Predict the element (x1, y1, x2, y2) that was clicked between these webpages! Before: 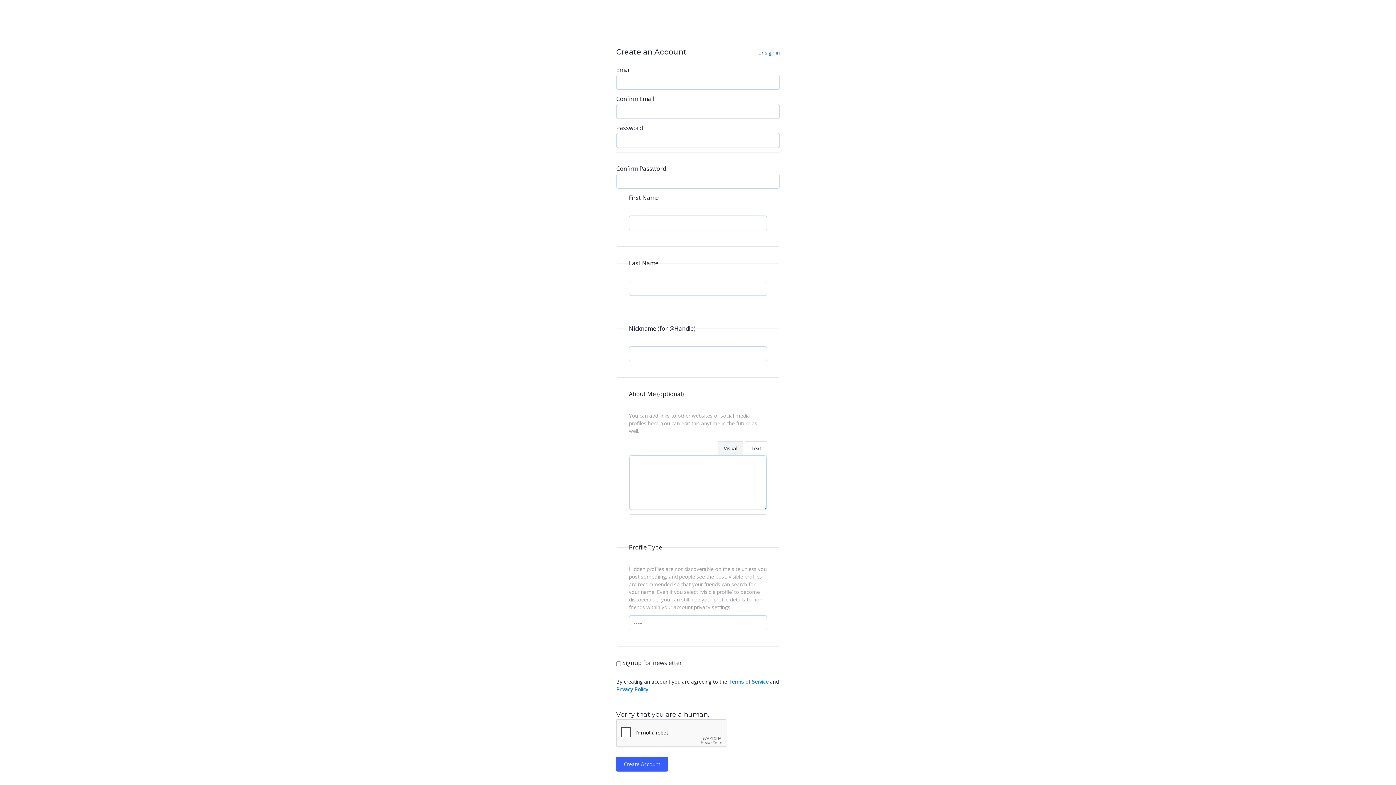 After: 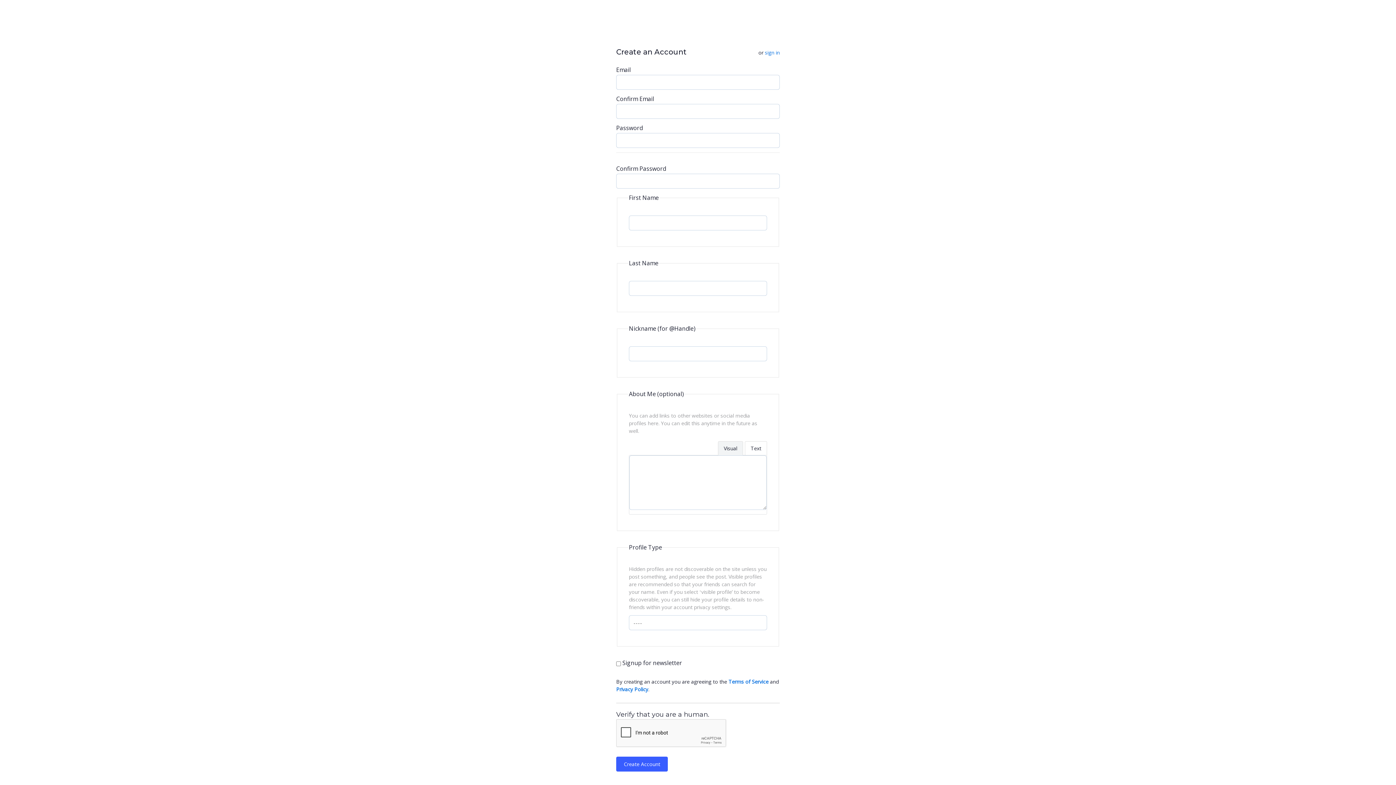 Action: bbox: (745, 441, 767, 455) label: Text